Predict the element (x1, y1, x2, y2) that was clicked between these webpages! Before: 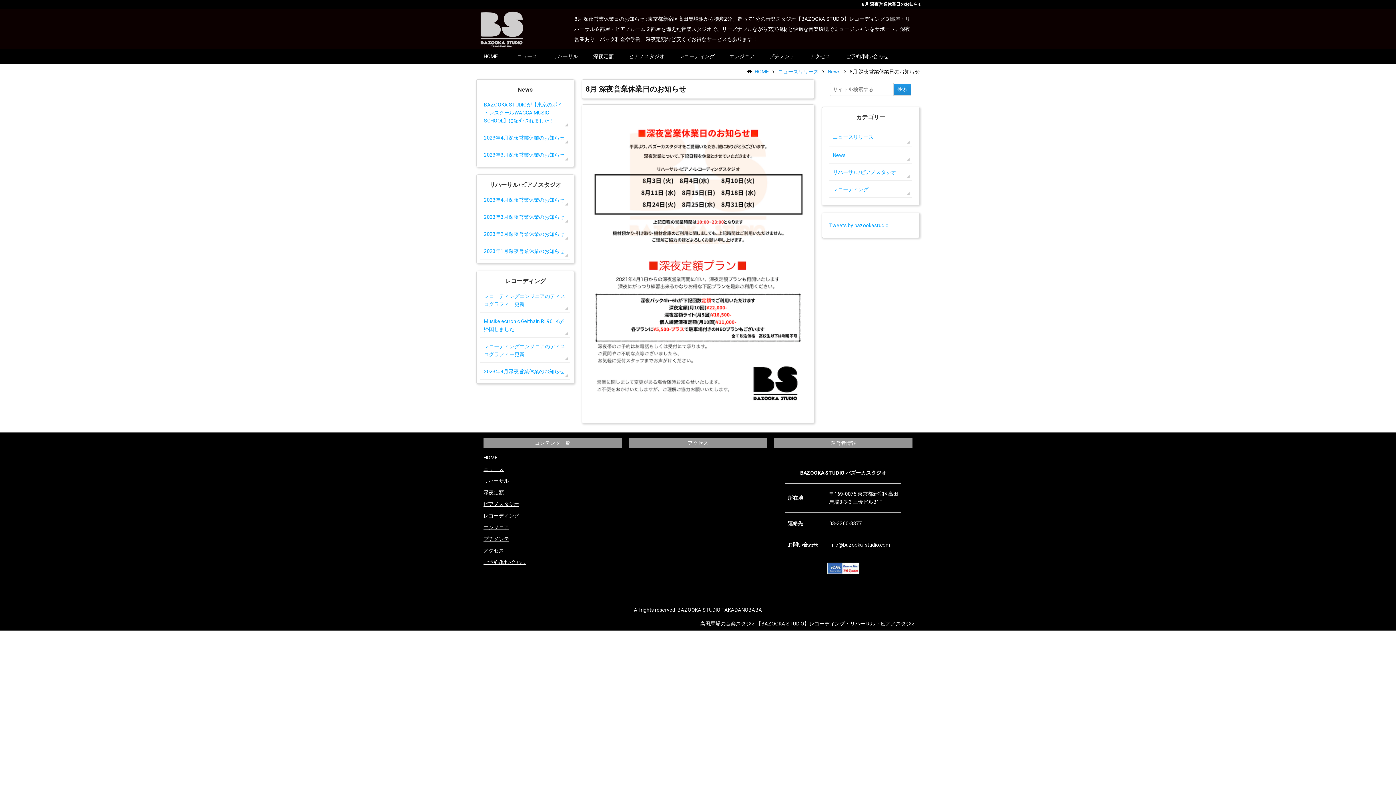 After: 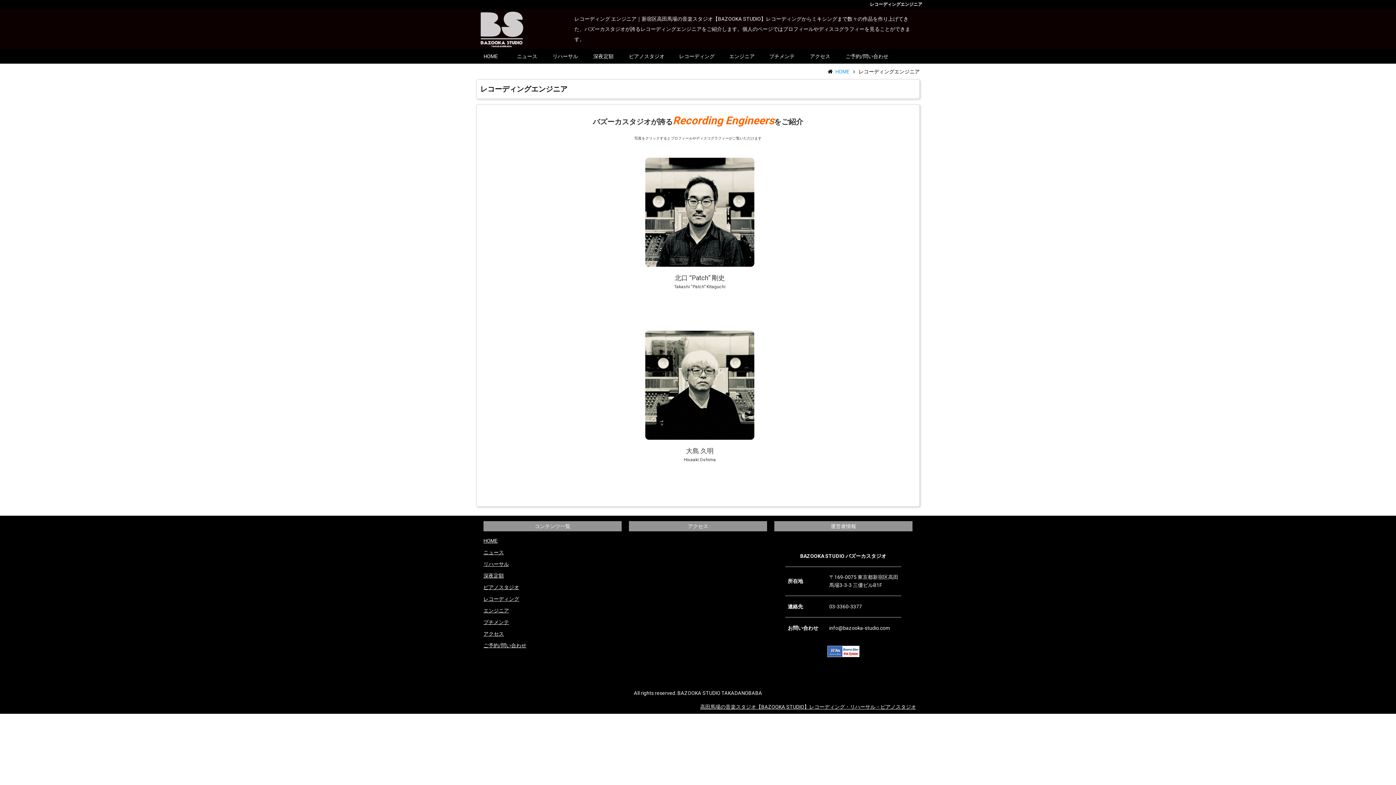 Action: bbox: (483, 524, 509, 530) label: エンジニア